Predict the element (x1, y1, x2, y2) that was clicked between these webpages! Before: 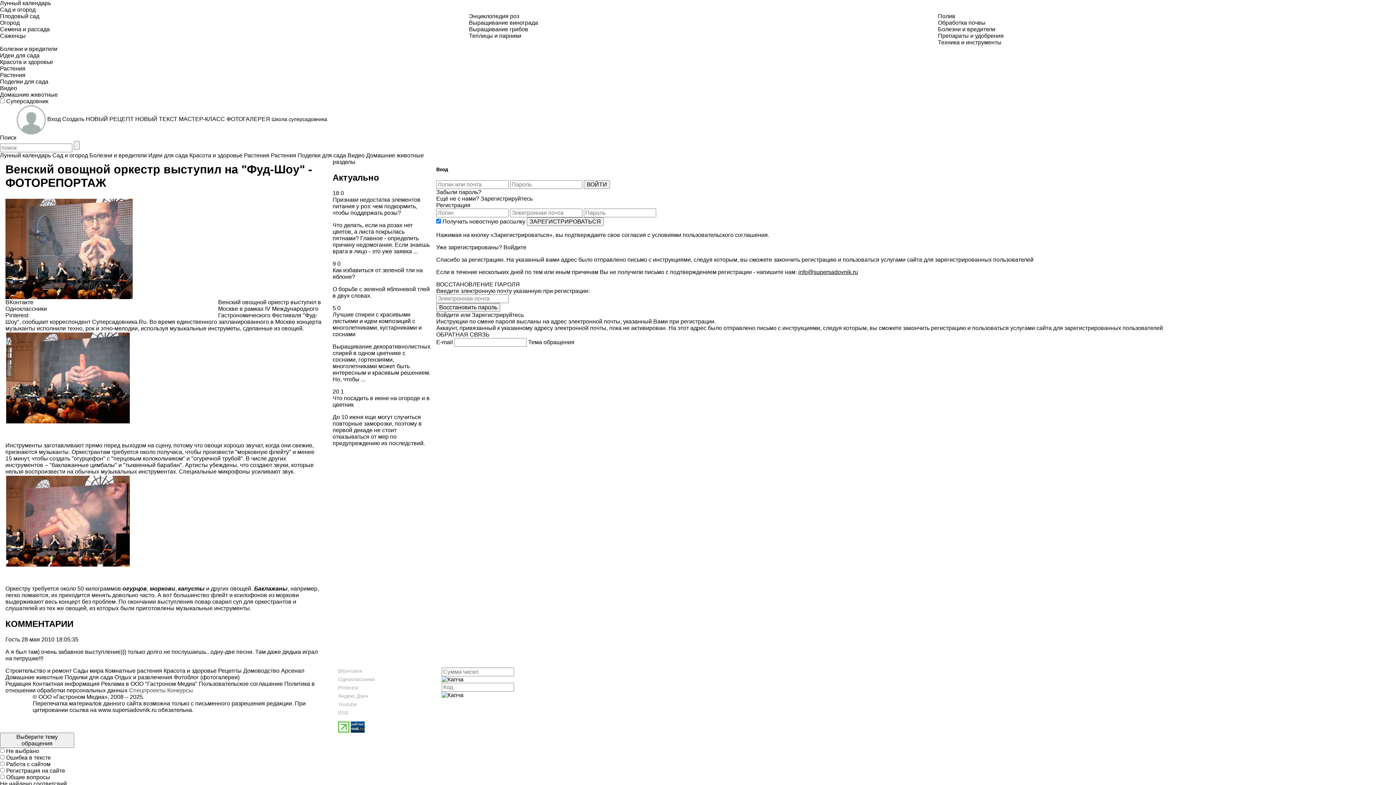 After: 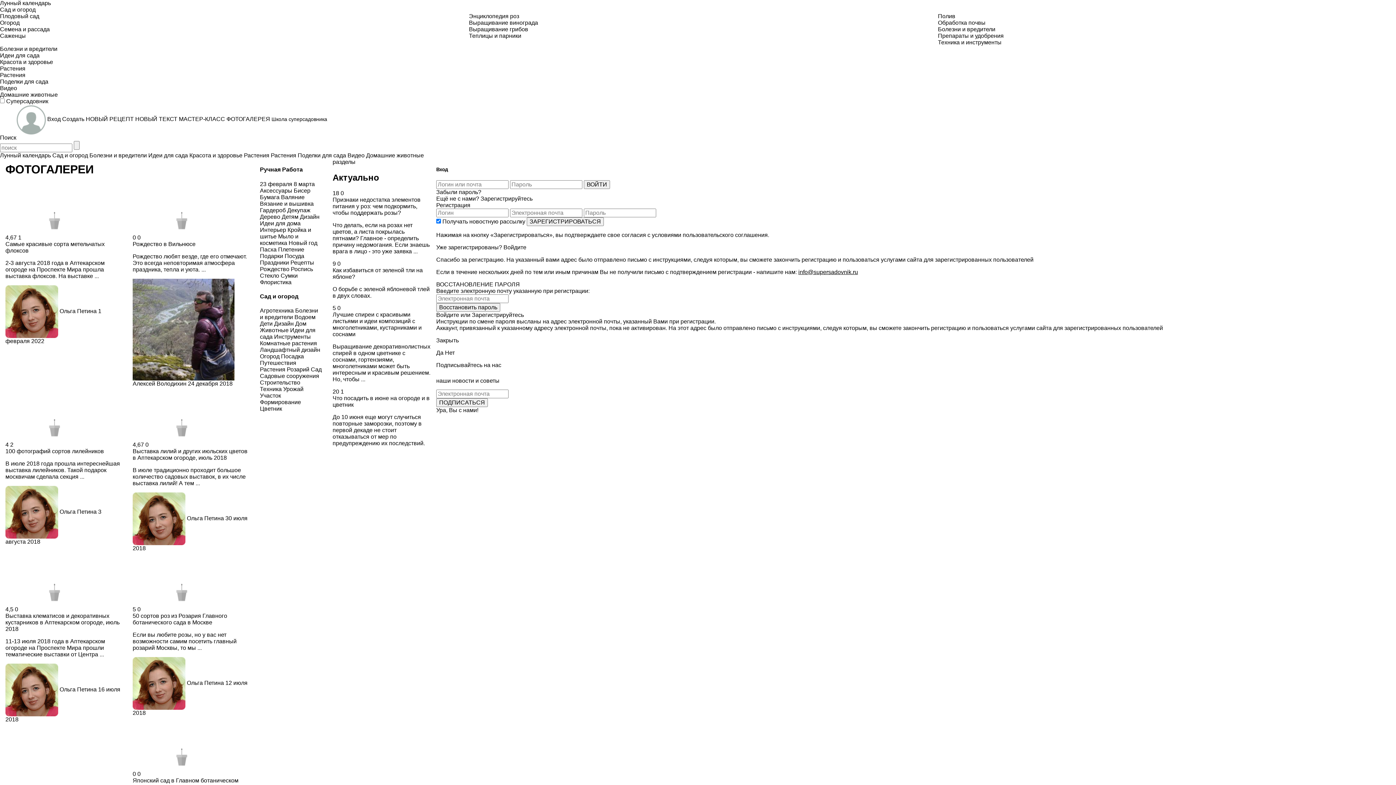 Action: bbox: (172, 674, 239, 680) label:  Фотоблог (фотогалереи)